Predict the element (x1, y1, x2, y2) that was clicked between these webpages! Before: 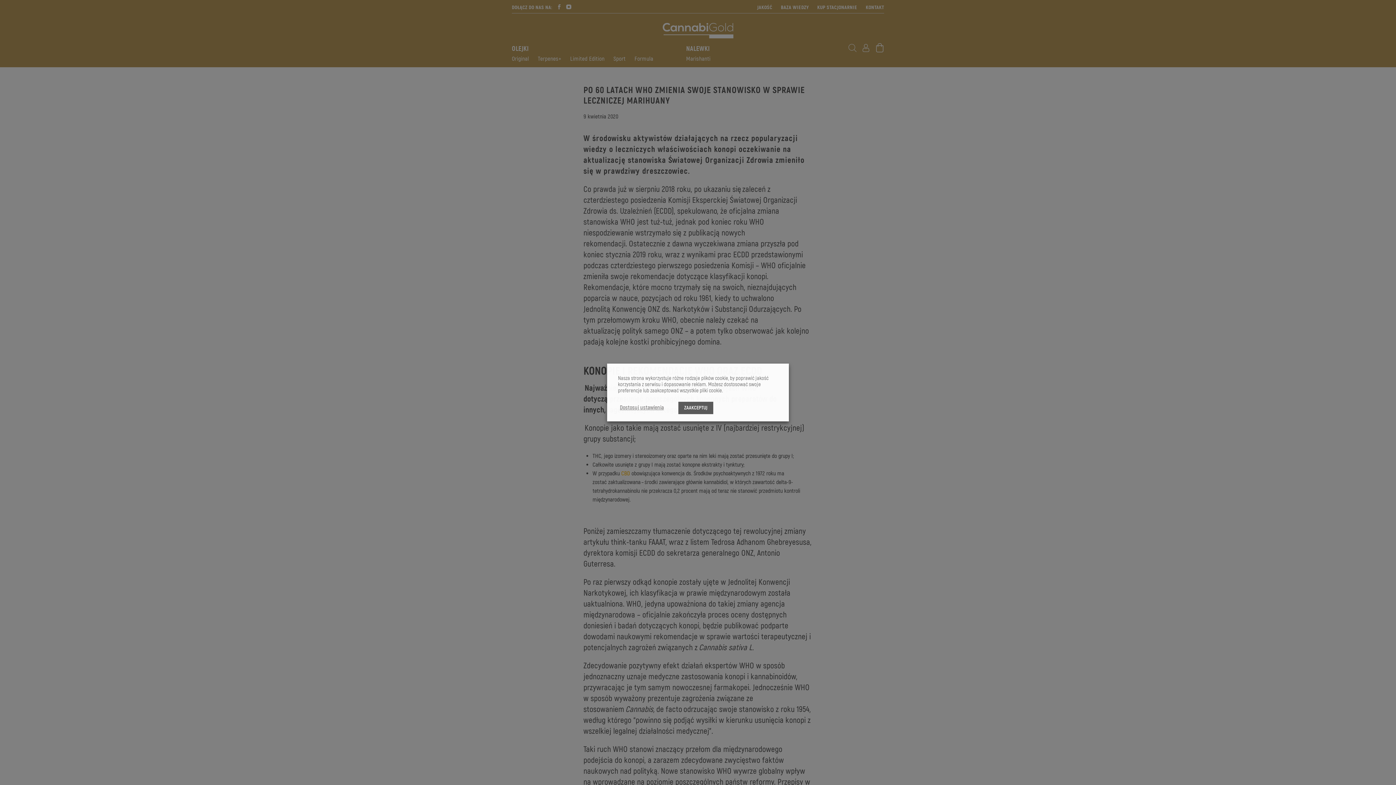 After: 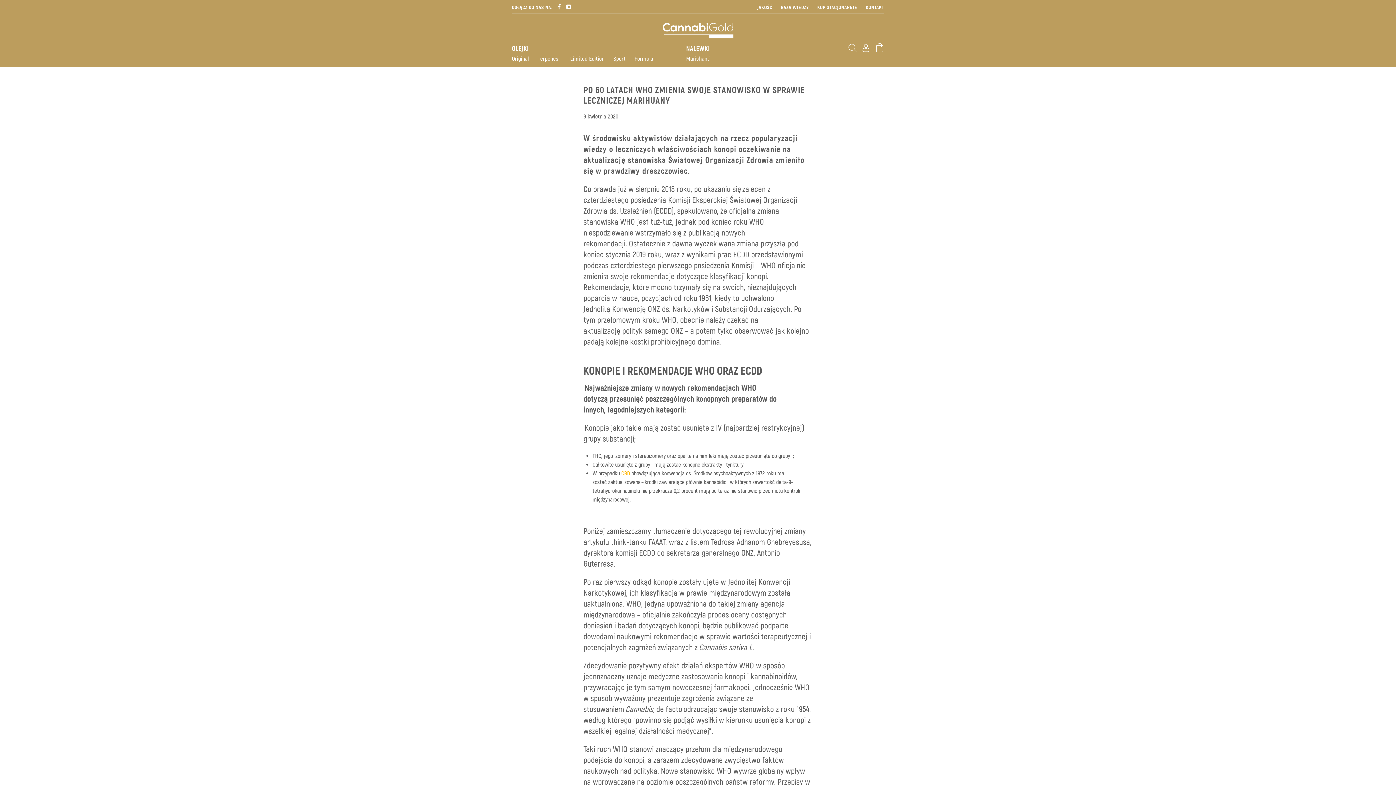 Action: bbox: (678, 402, 713, 414) label: ZAAKCEPTUJ